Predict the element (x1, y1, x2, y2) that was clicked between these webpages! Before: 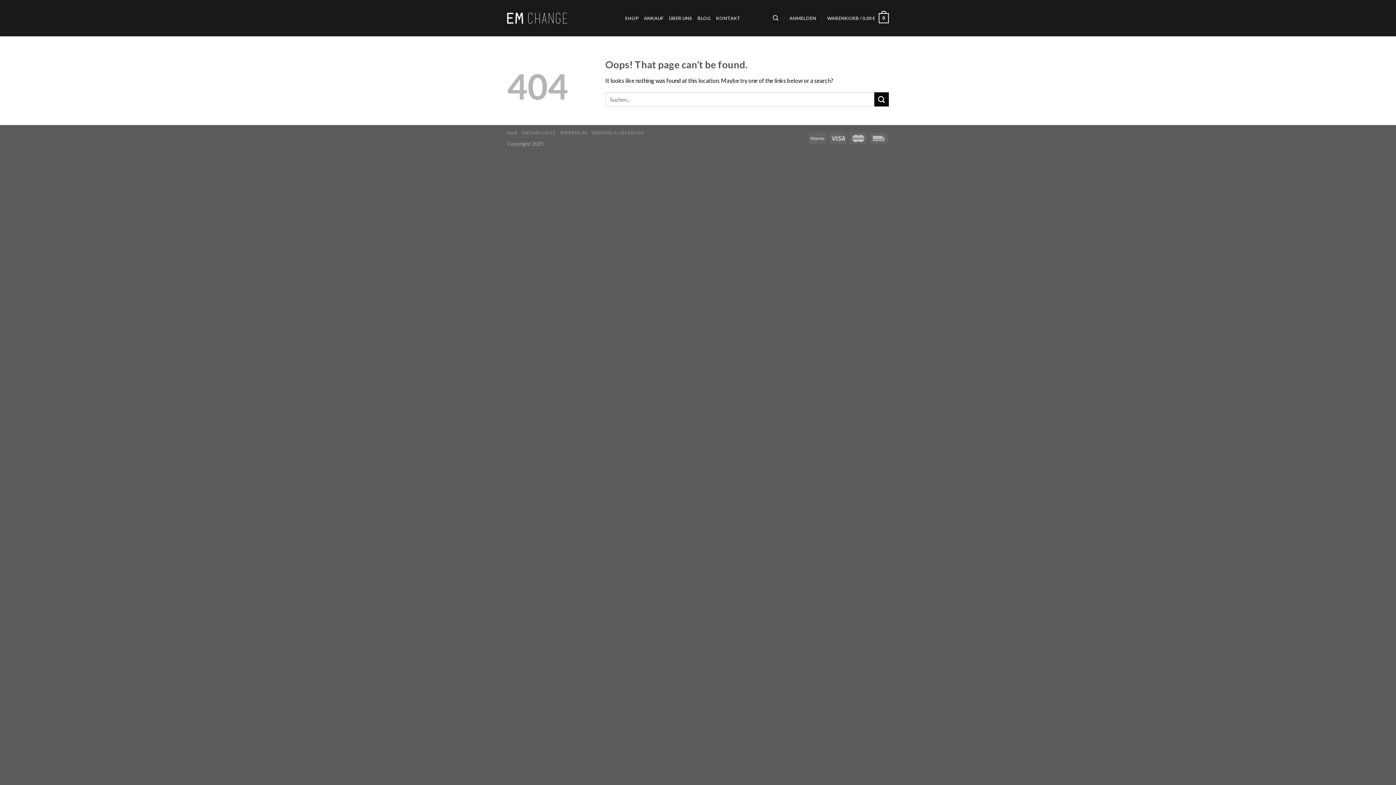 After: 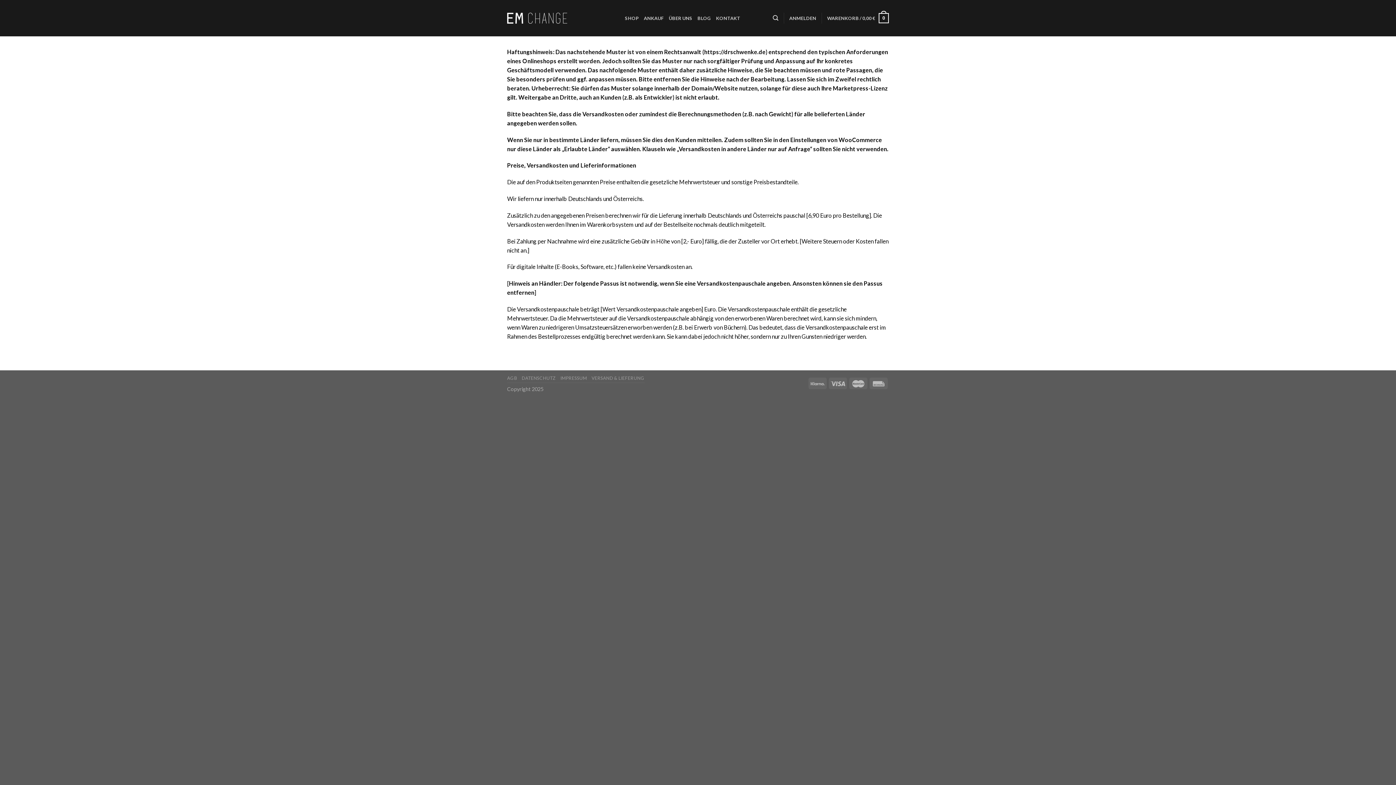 Action: label: VERSAND & LIEFERUNG bbox: (591, 130, 644, 135)